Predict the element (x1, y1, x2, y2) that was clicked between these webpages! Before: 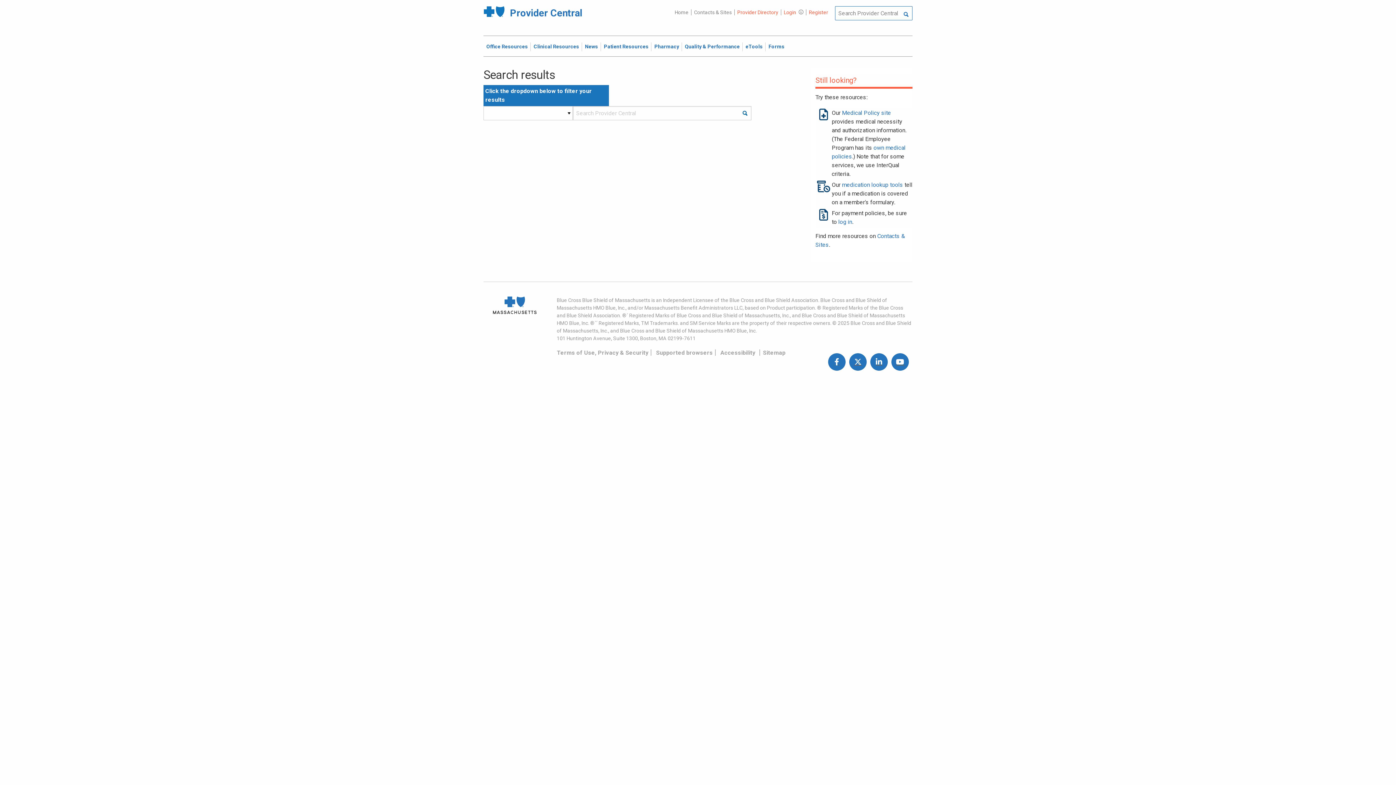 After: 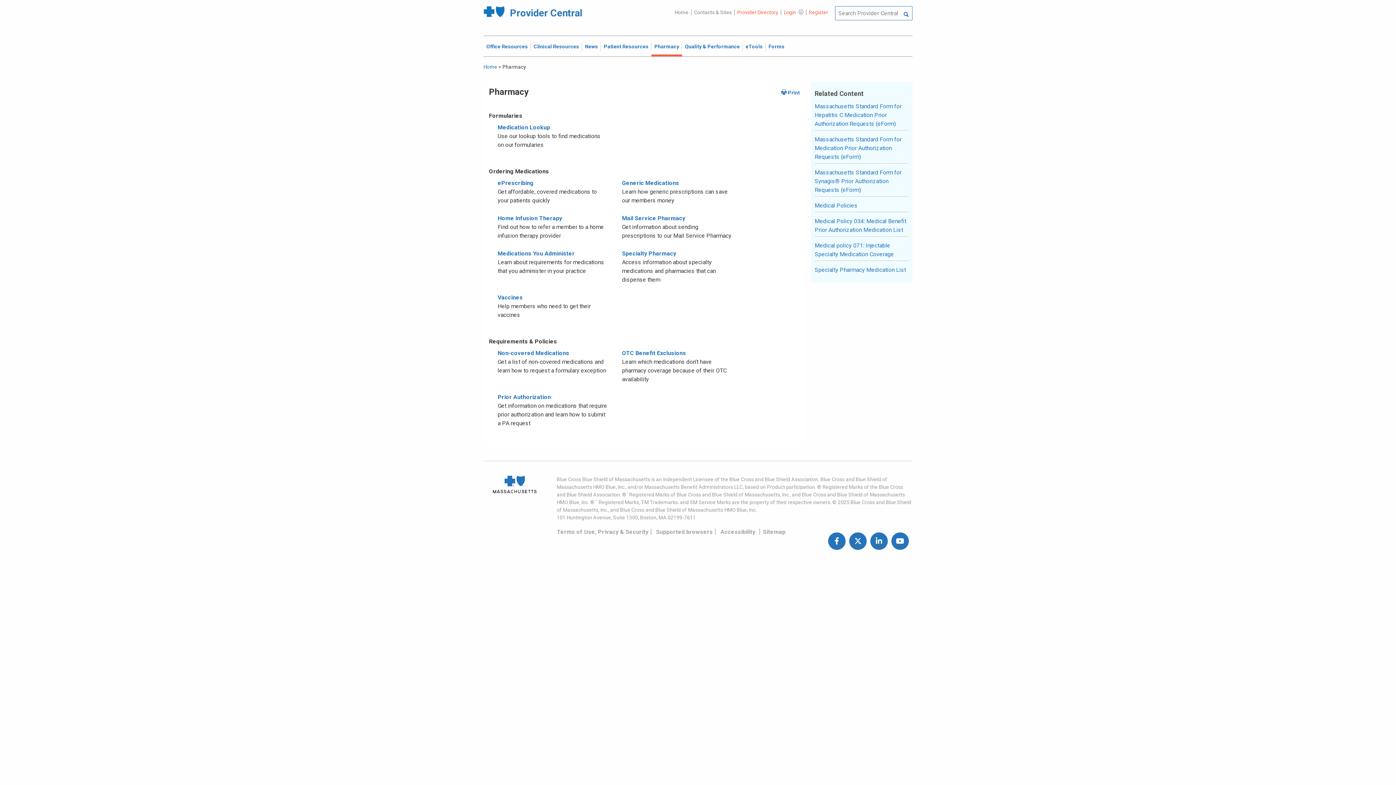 Action: bbox: (651, 40, 682, 52) label: Pharmacy